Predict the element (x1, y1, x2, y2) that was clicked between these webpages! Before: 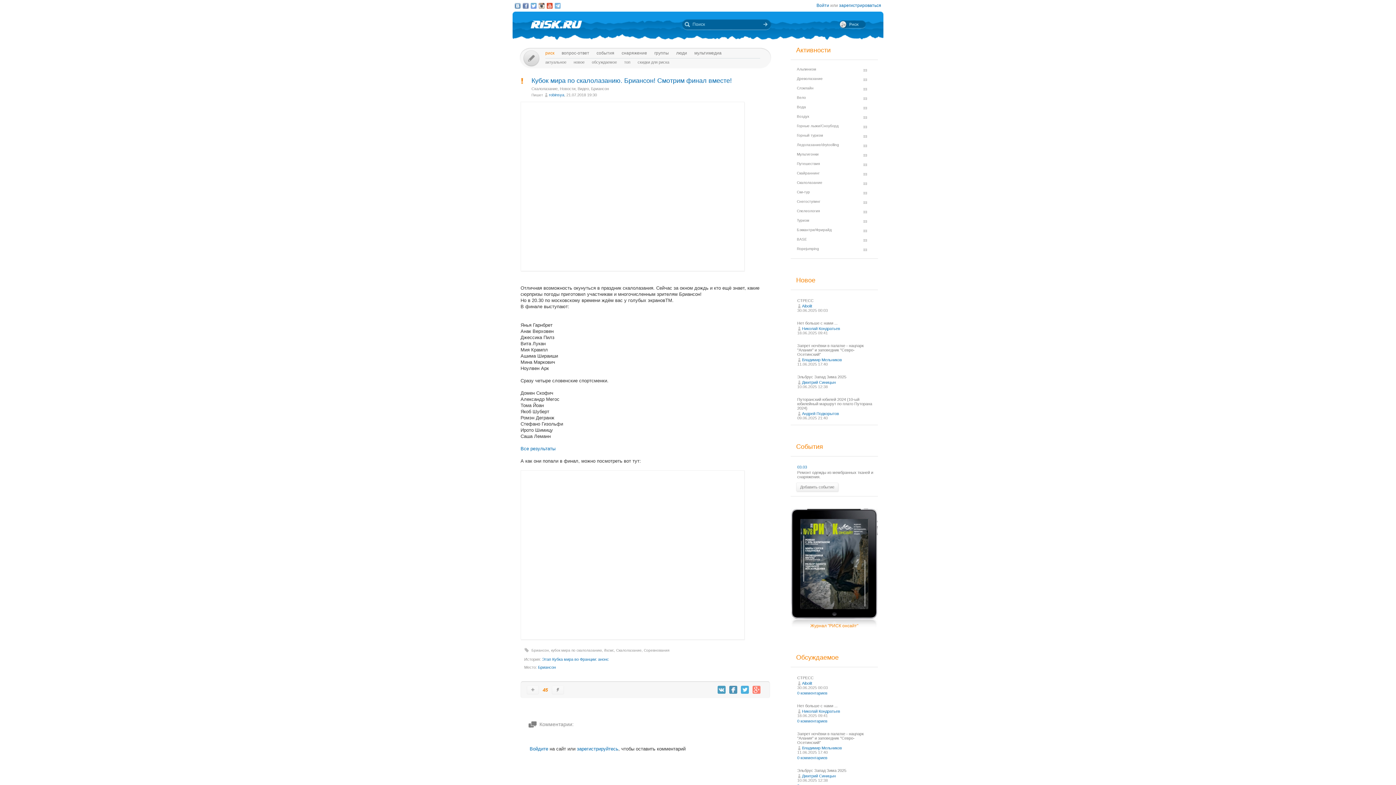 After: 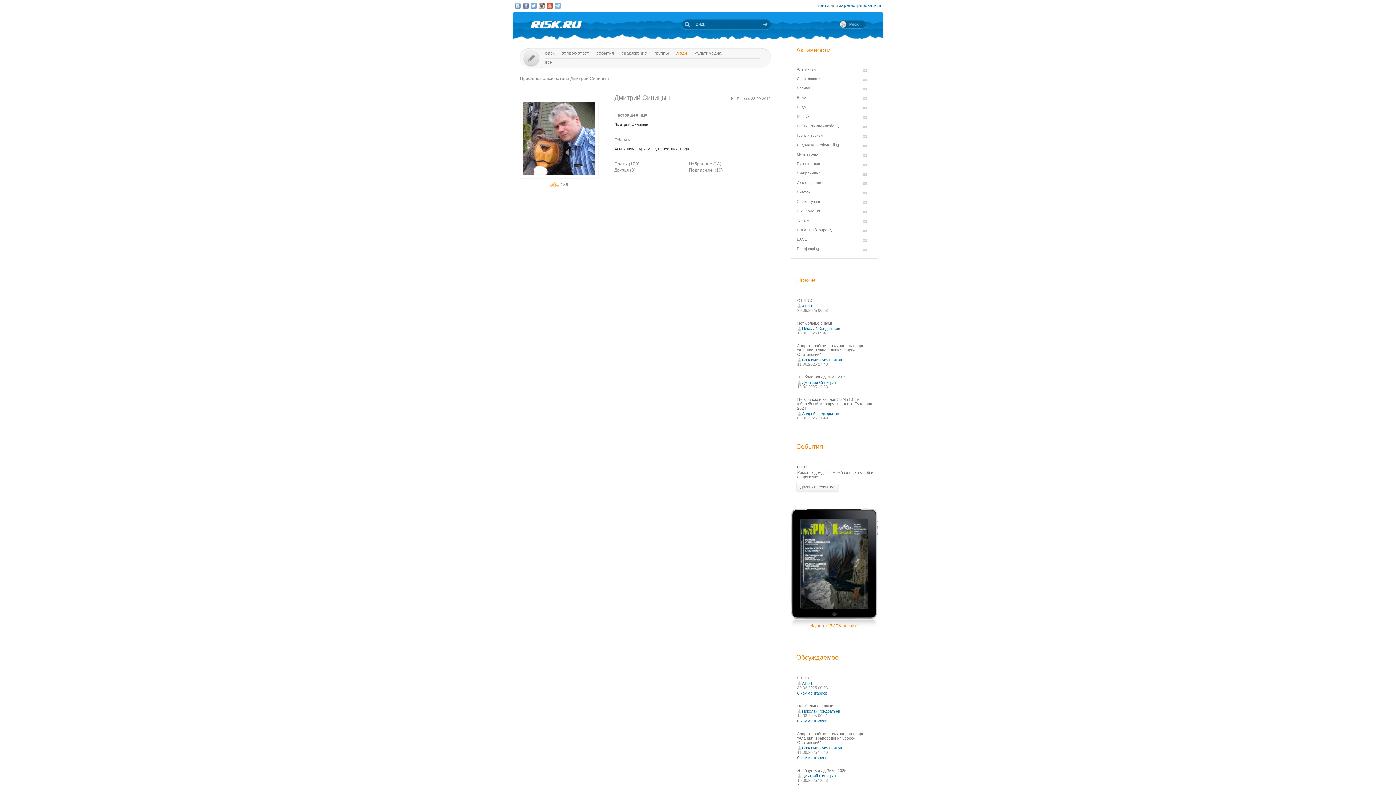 Action: label: Дмитрий Синицын bbox: (802, 380, 836, 384)